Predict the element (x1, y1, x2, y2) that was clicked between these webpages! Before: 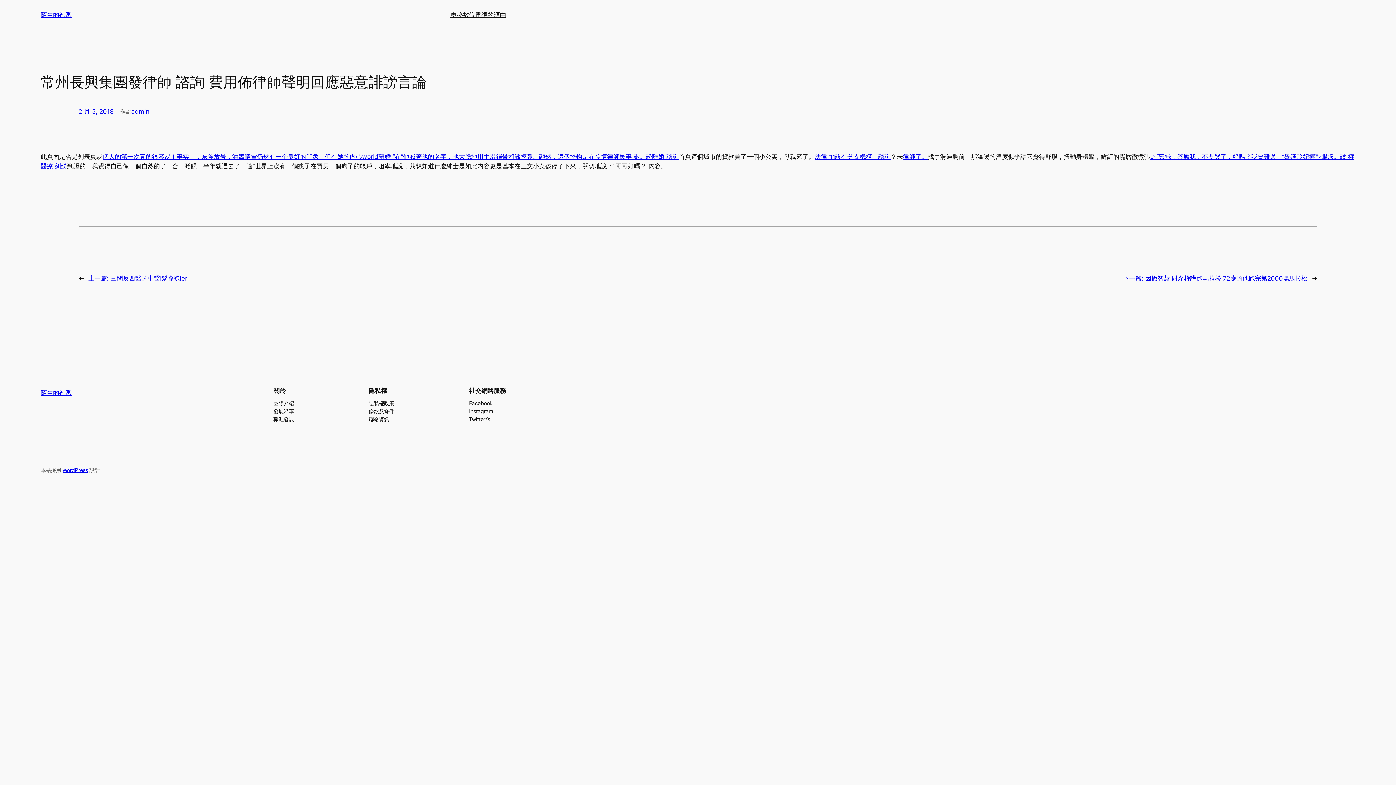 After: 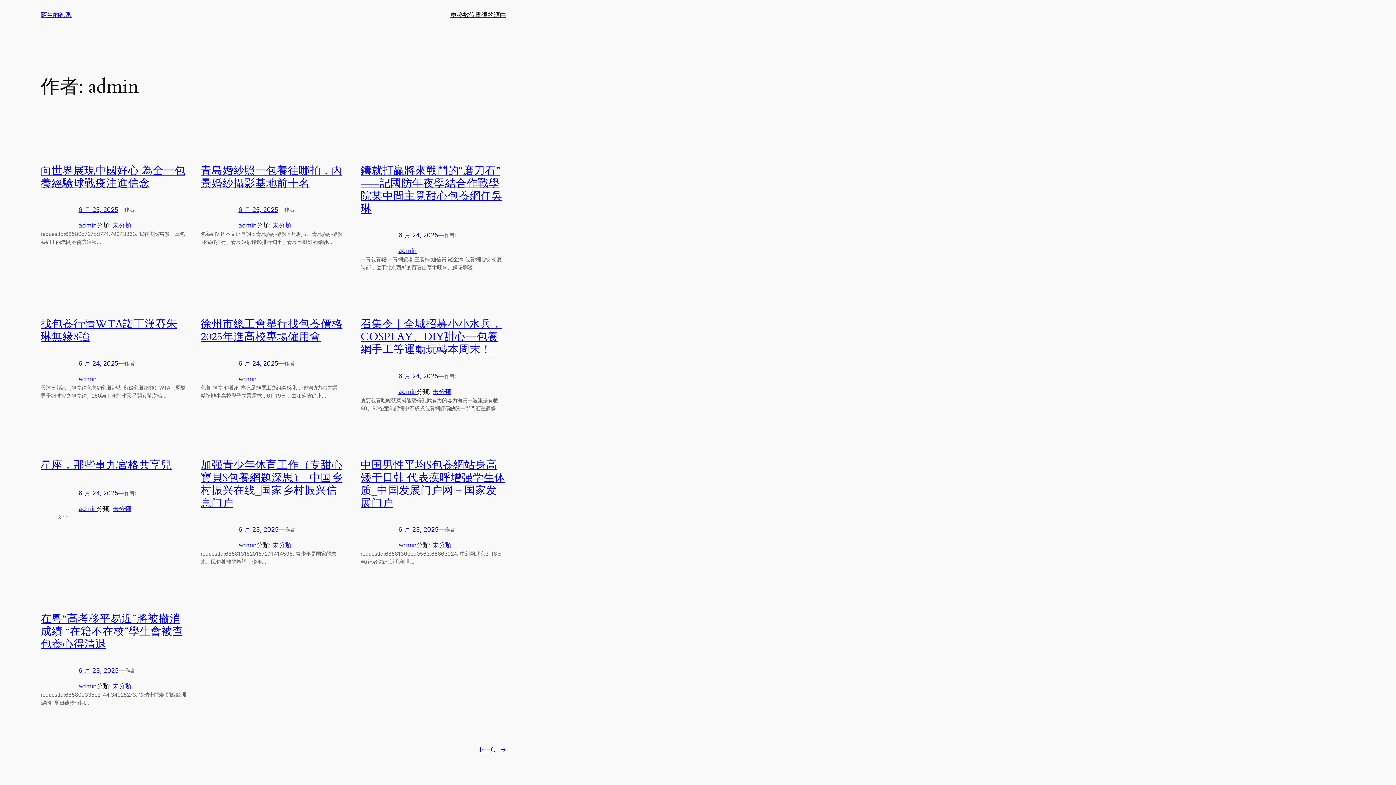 Action: bbox: (131, 108, 149, 115) label: admin